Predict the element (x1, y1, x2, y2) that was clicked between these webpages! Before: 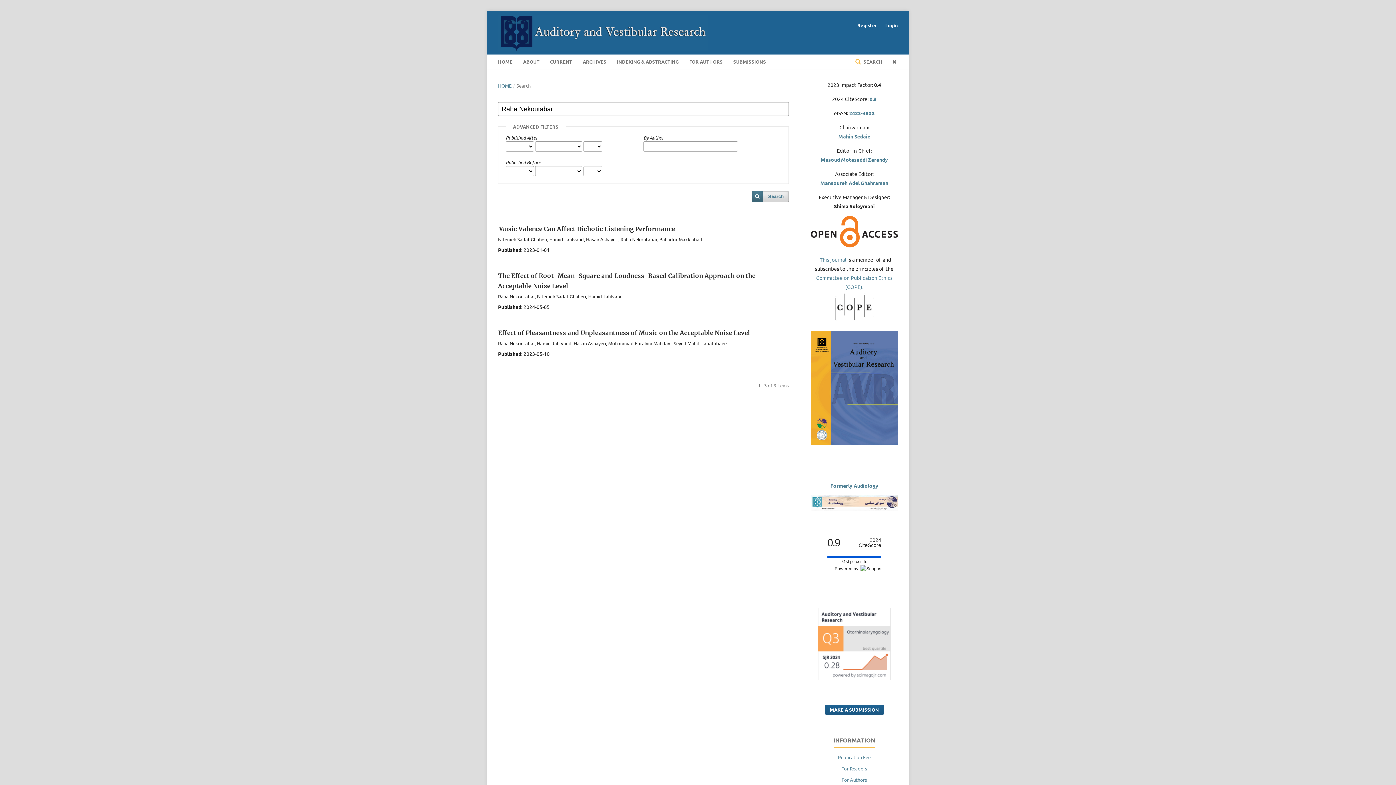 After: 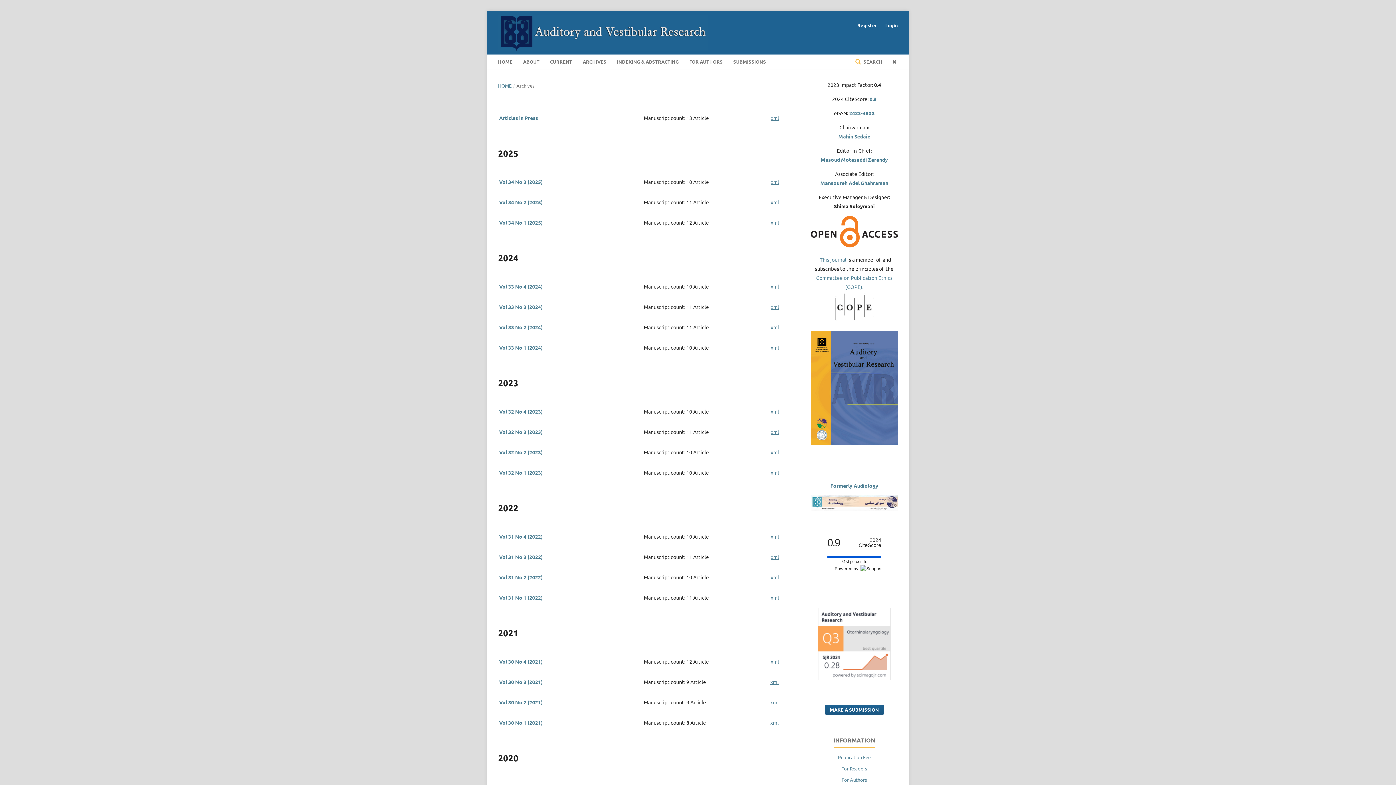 Action: label: ARCHIVES bbox: (582, 54, 606, 69)